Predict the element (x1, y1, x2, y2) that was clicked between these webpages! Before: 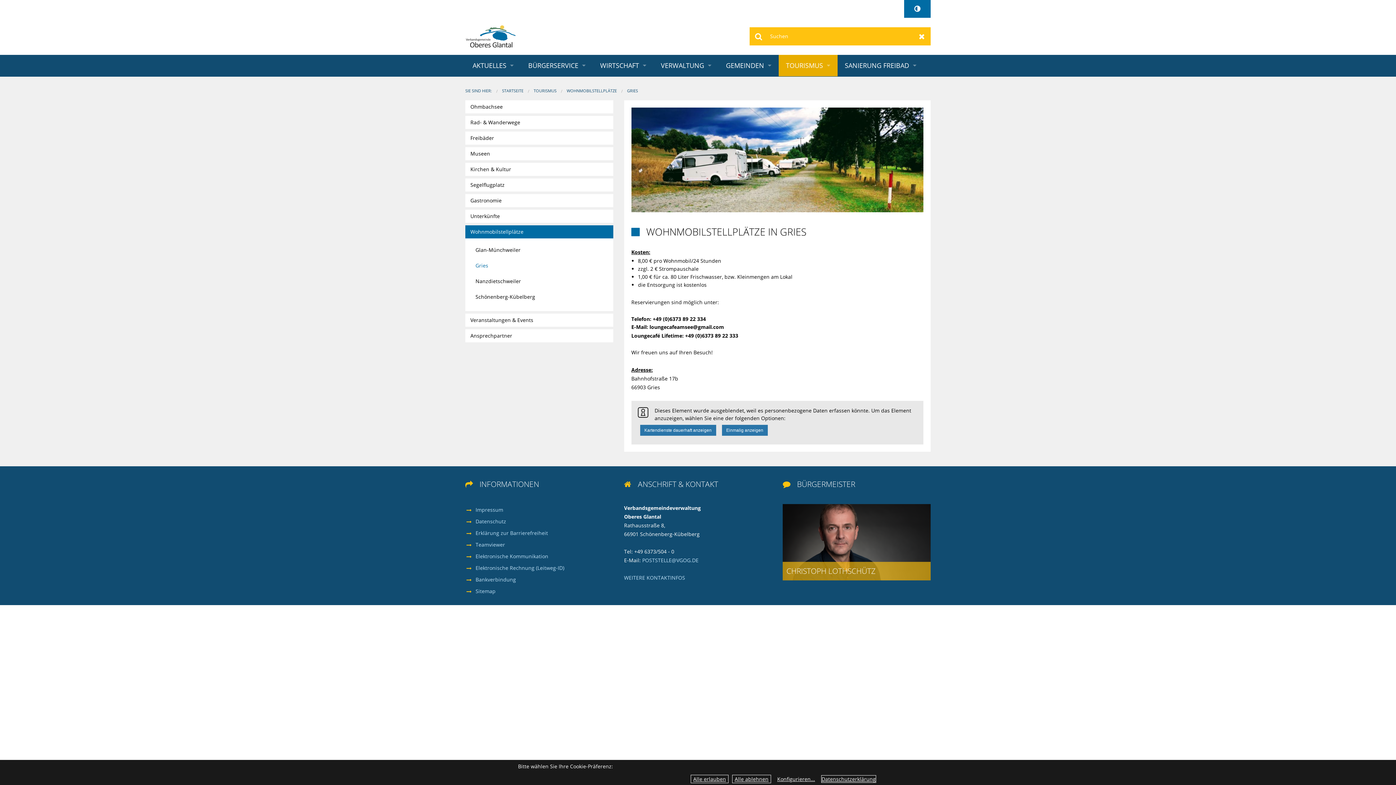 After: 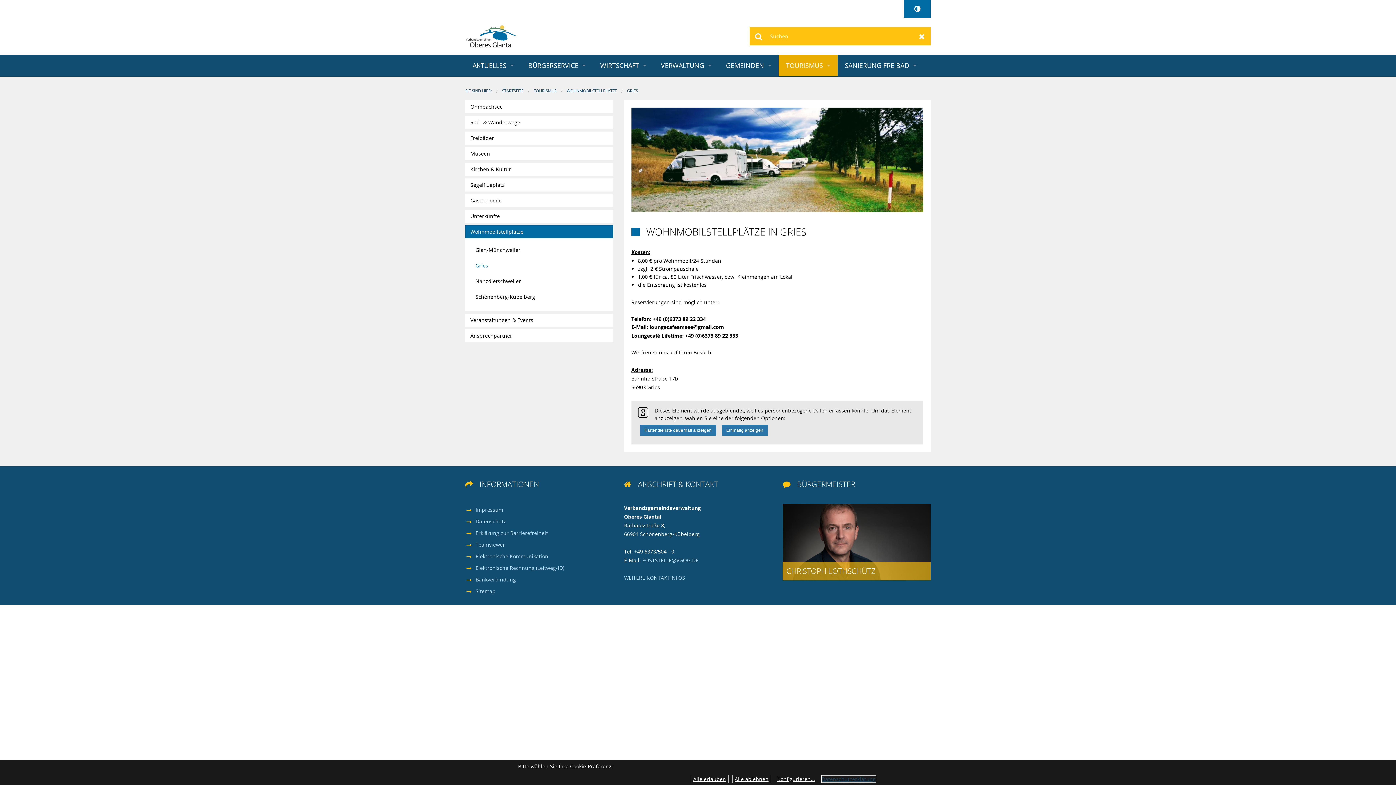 Action: label: Datenschutzerklärung bbox: (821, 775, 876, 783)